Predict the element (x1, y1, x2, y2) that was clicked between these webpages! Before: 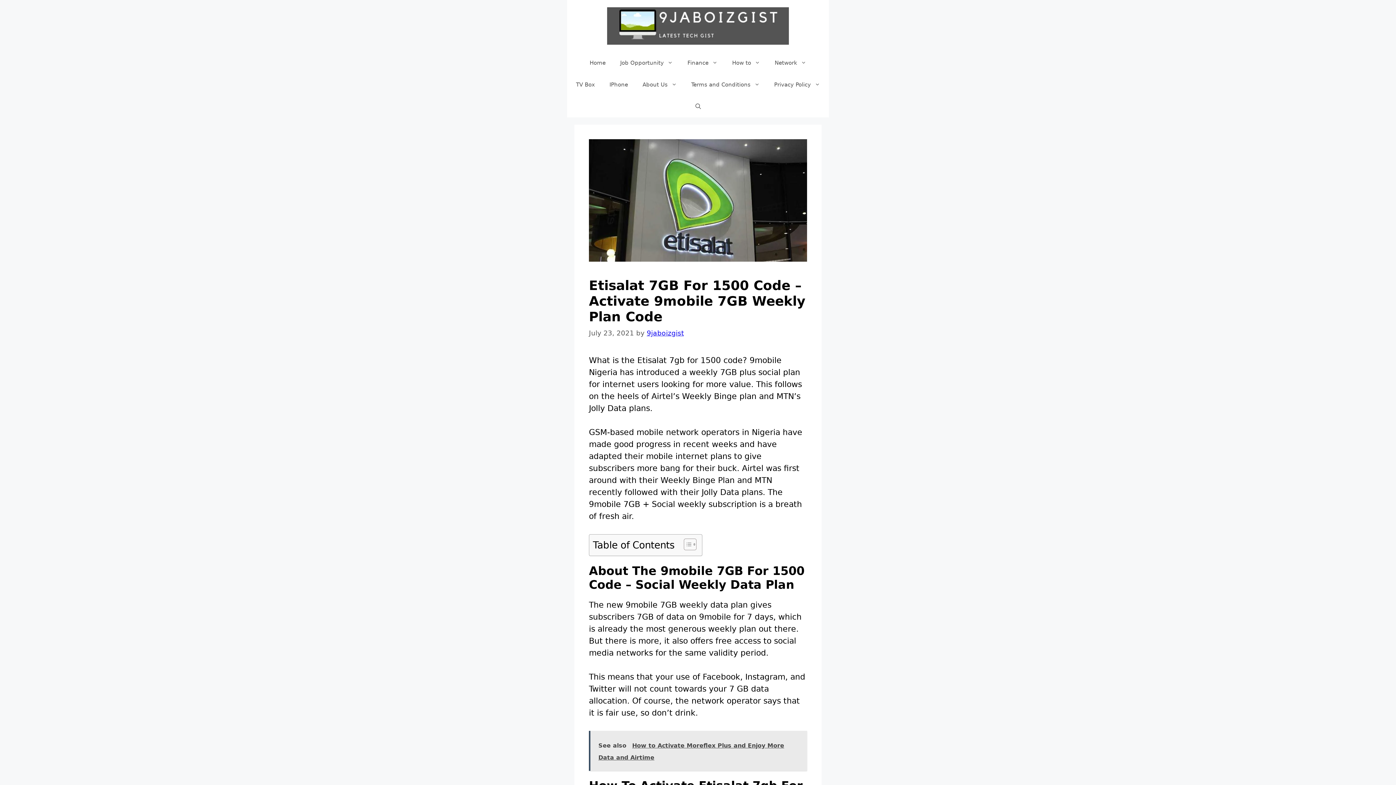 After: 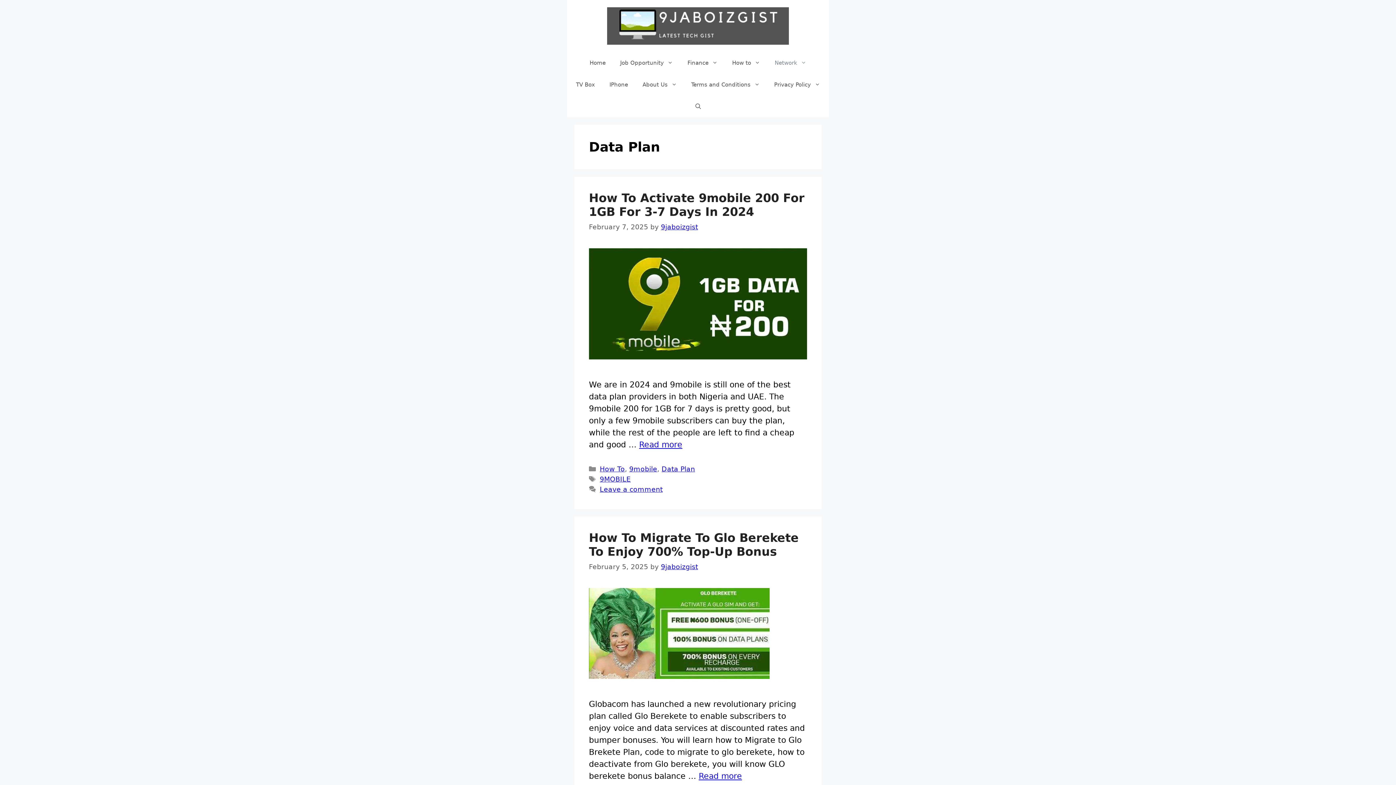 Action: label: Network bbox: (767, 52, 813, 73)